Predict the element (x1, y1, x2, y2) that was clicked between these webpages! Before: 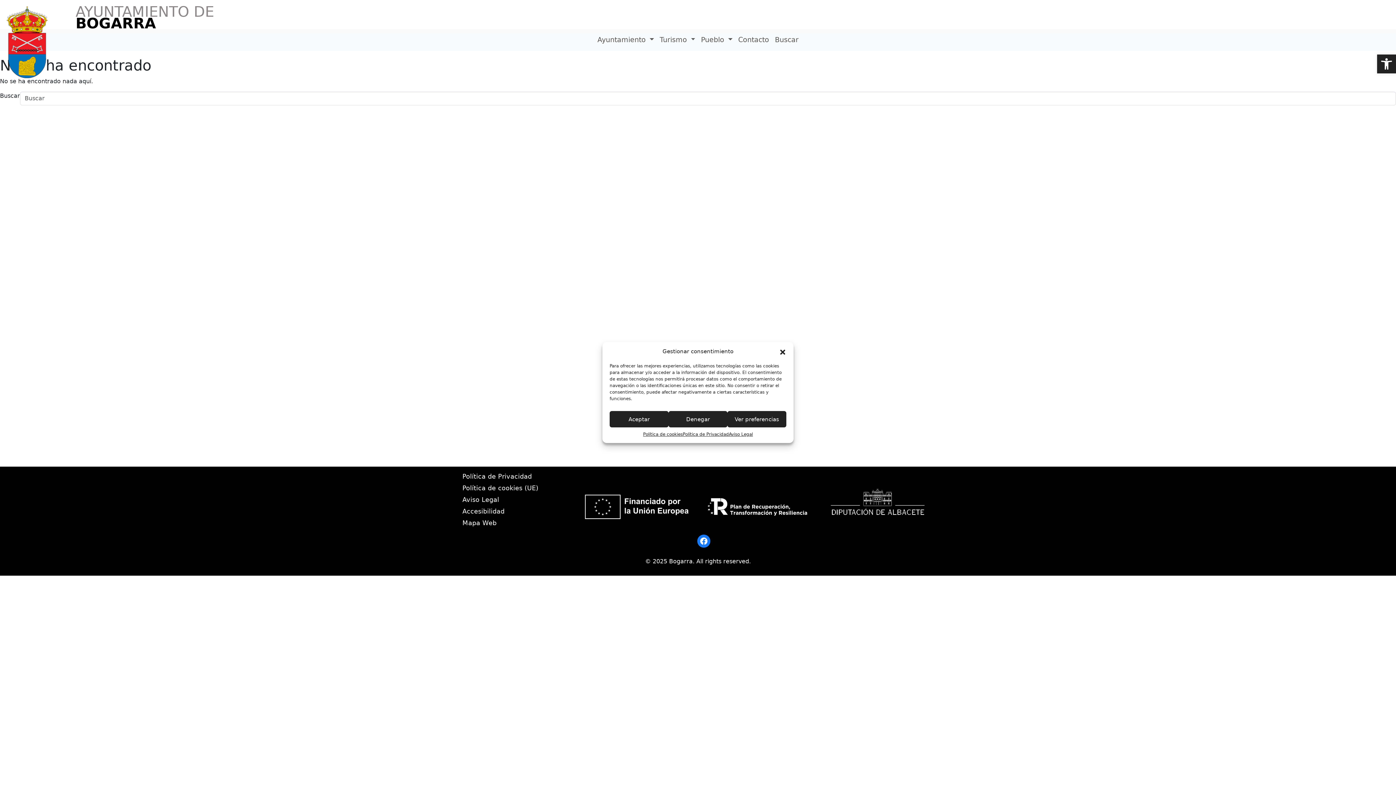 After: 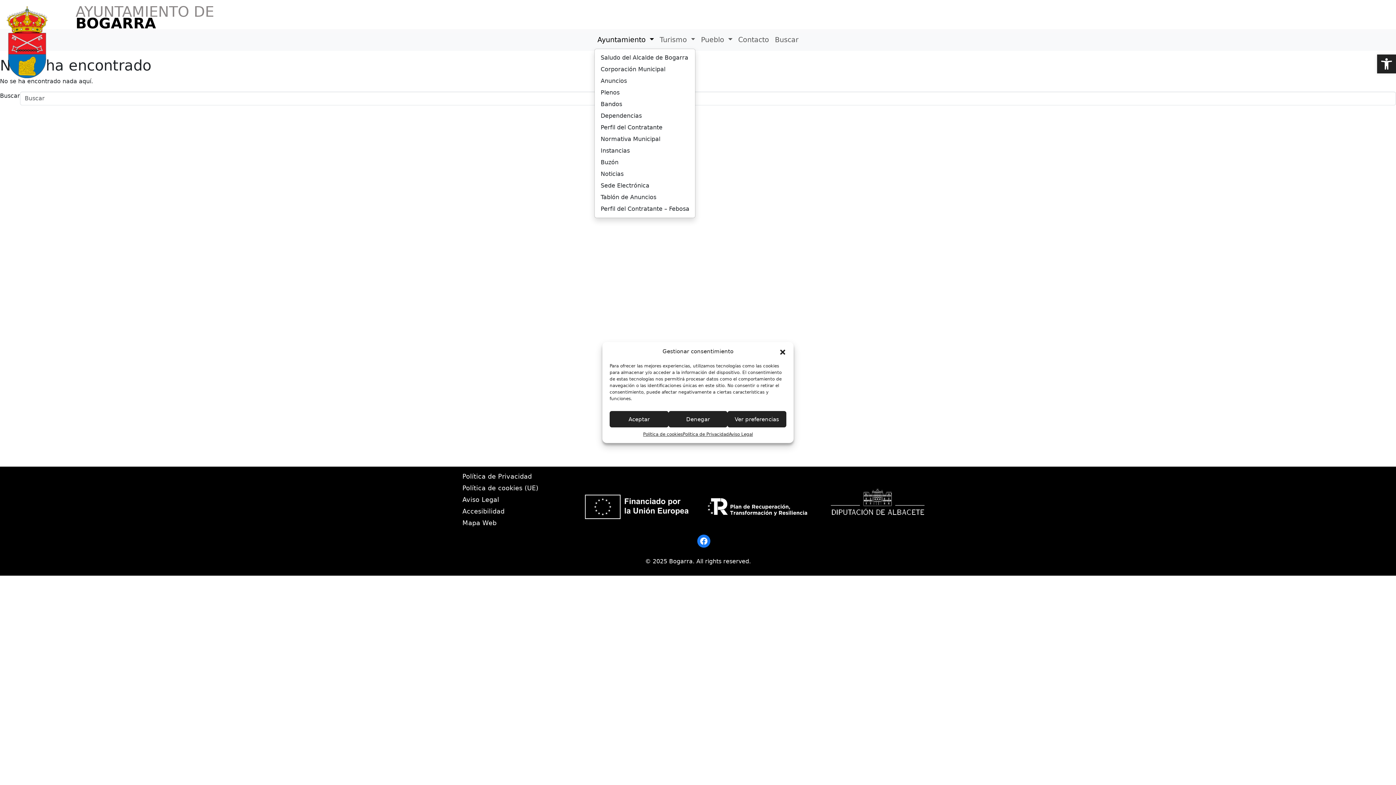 Action: bbox: (594, 32, 657, 48) label: Ayuntamiento 